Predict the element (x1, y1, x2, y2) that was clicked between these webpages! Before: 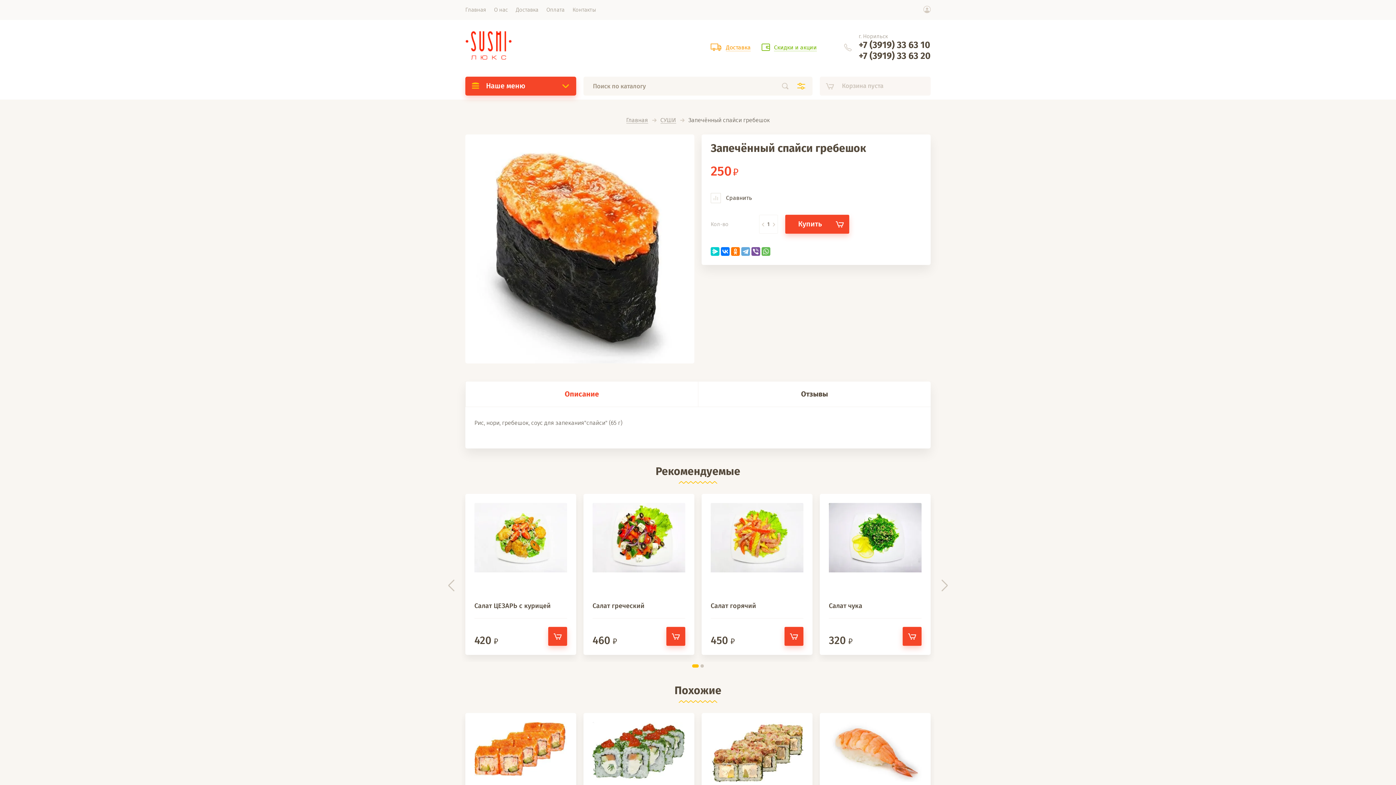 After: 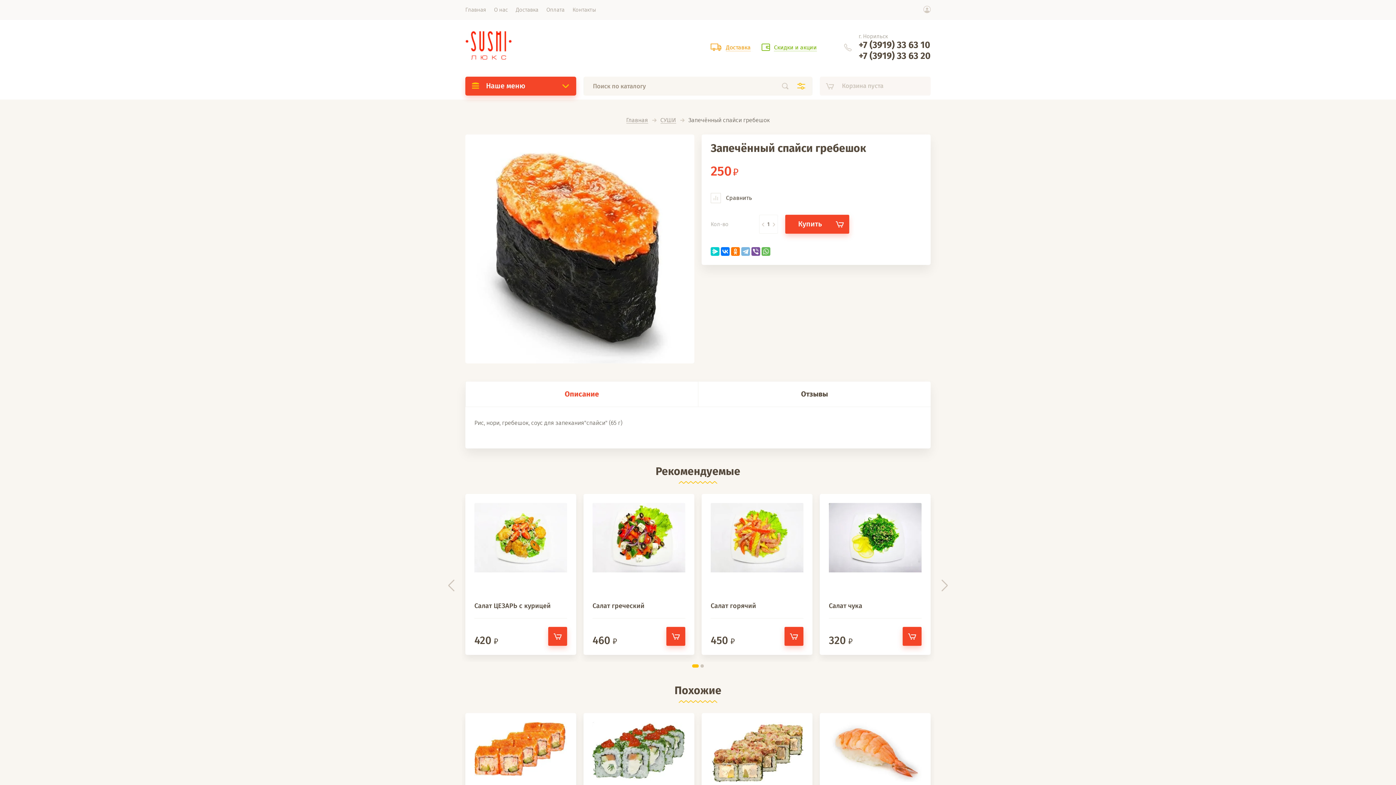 Action: bbox: (741, 247, 750, 256)